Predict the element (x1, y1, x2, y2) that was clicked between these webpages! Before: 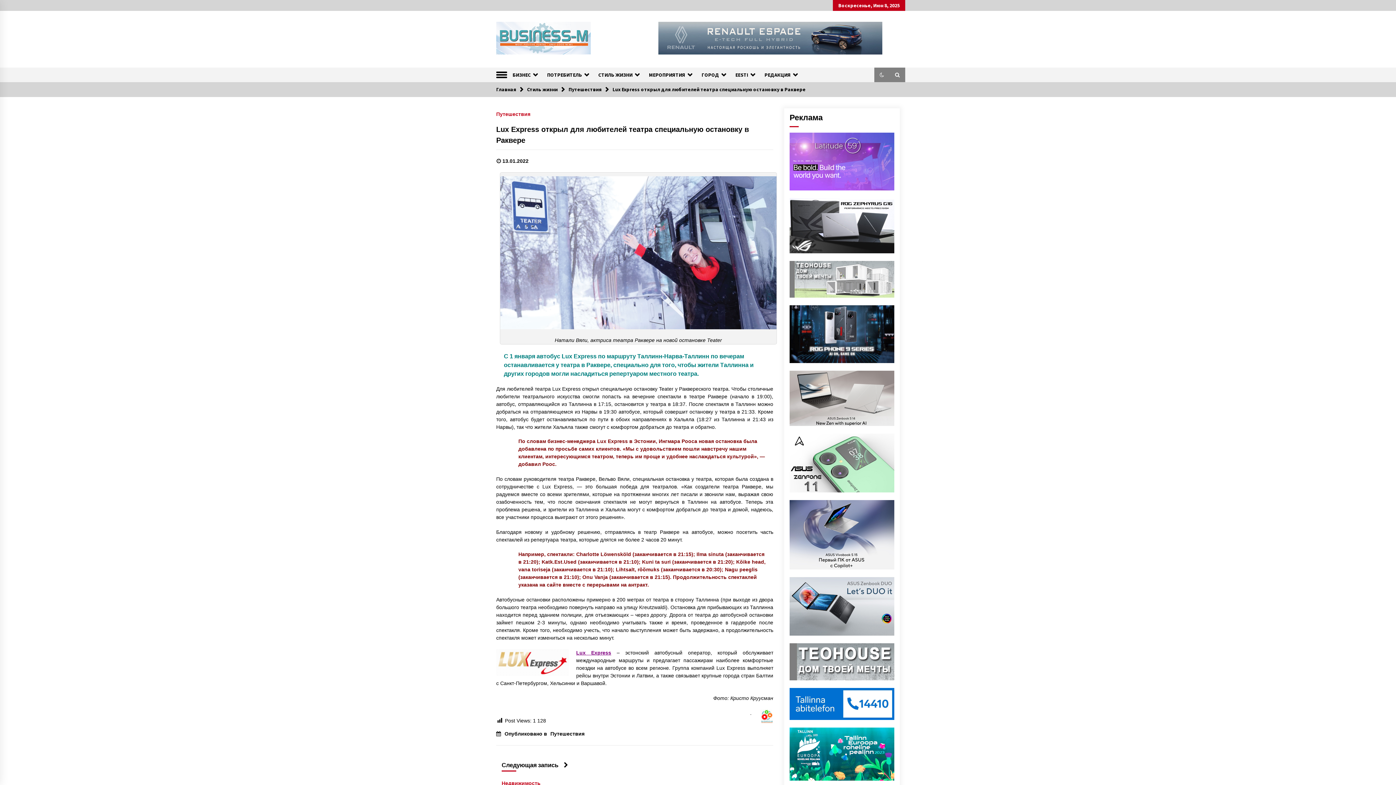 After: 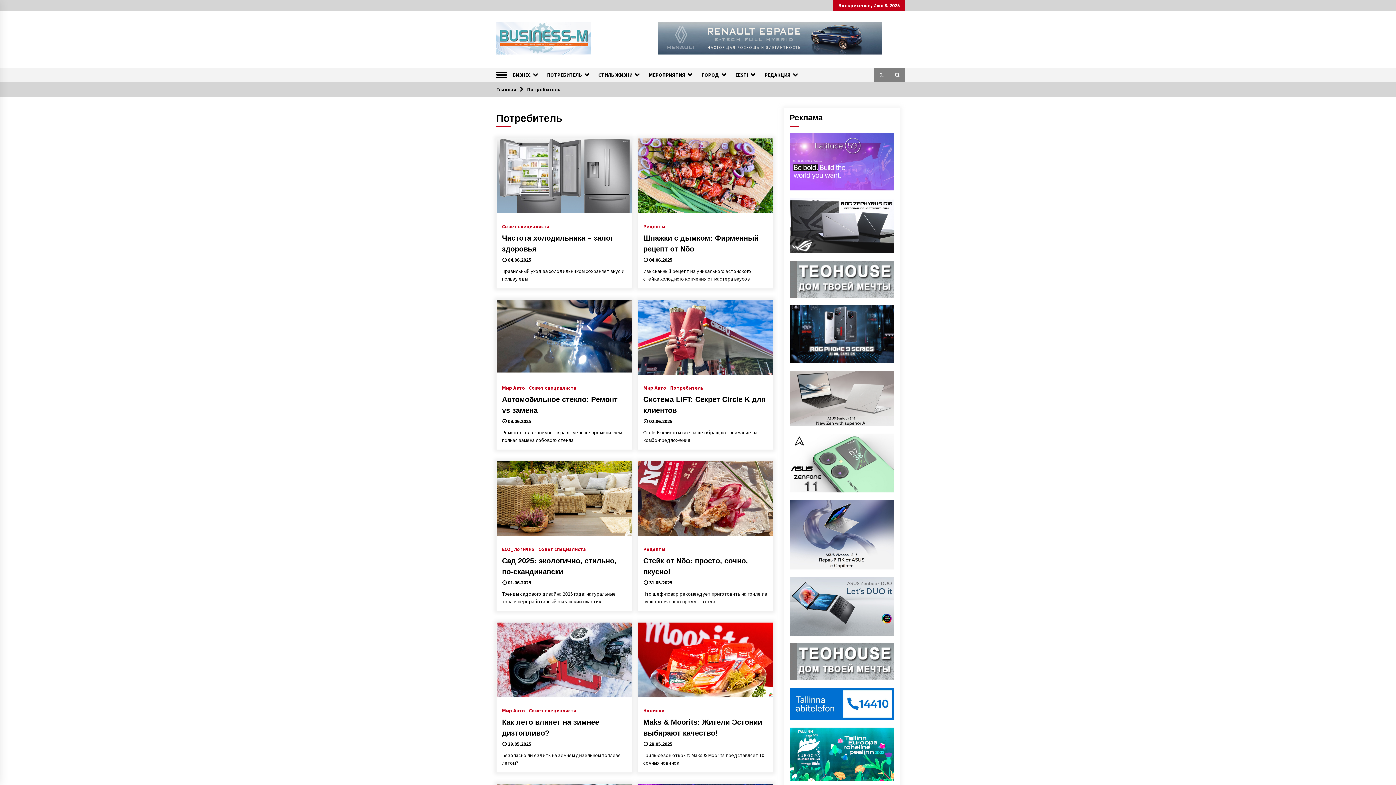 Action: bbox: (541, 67, 593, 82) label: ПОТРЕБИТЕЛЬ